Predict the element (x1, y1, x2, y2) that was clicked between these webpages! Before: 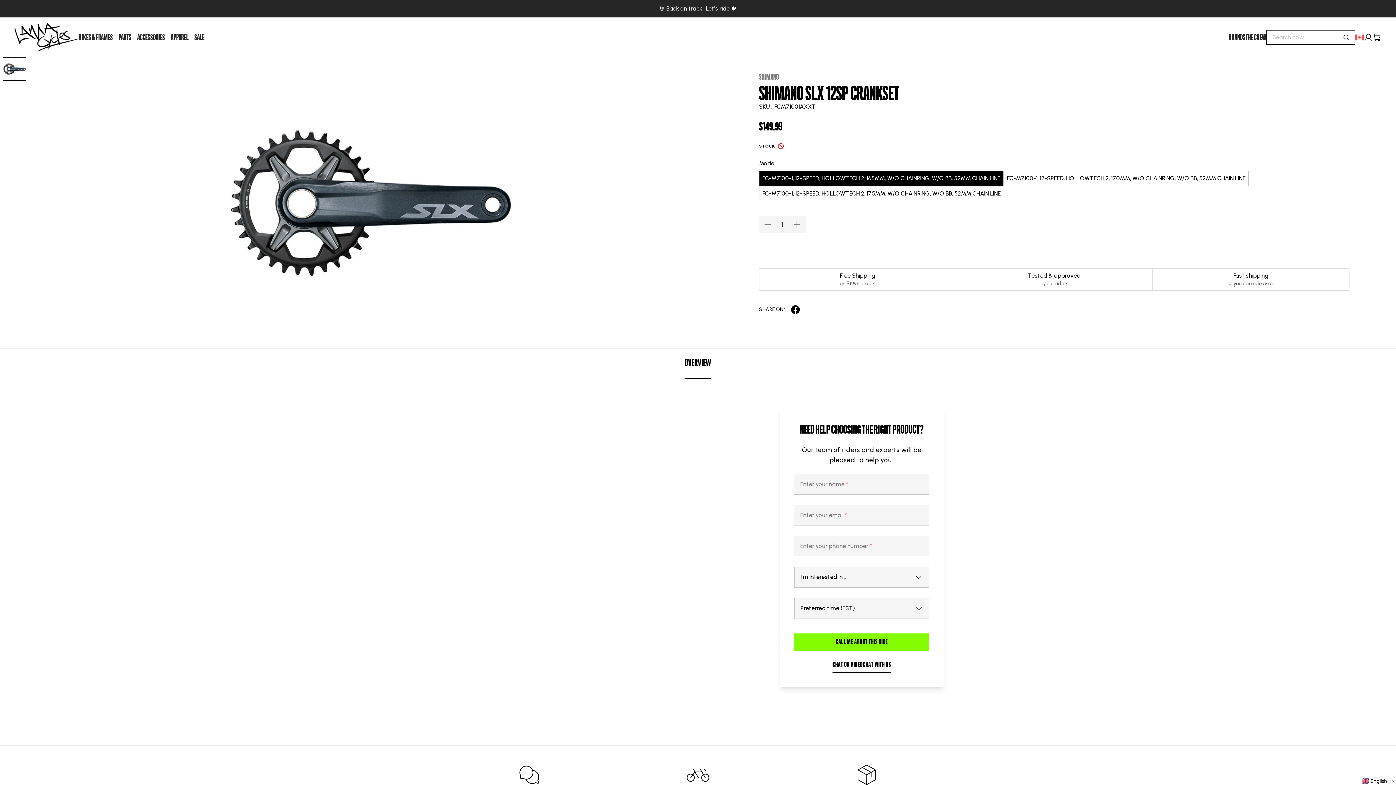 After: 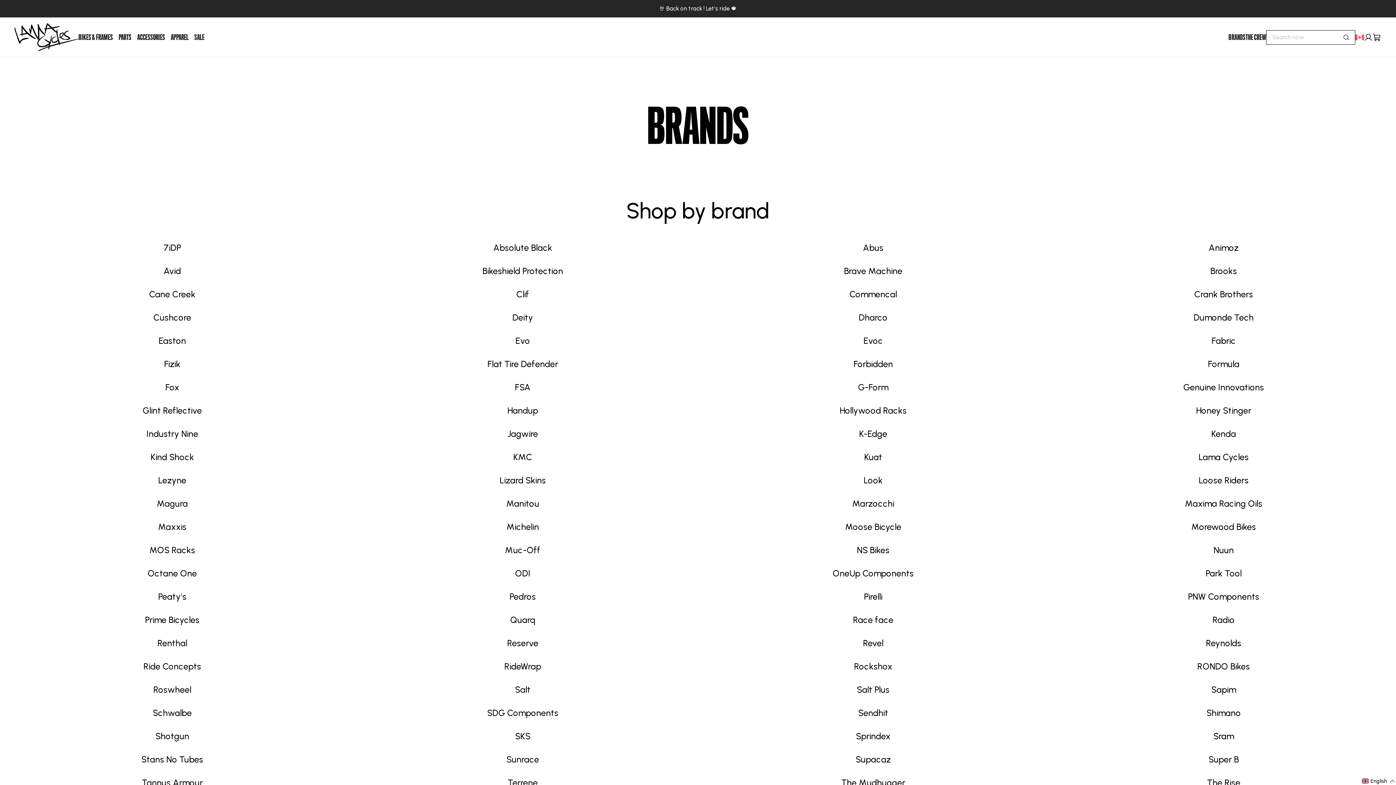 Action: label: BRANDS bbox: (1228, 30, 1245, 43)